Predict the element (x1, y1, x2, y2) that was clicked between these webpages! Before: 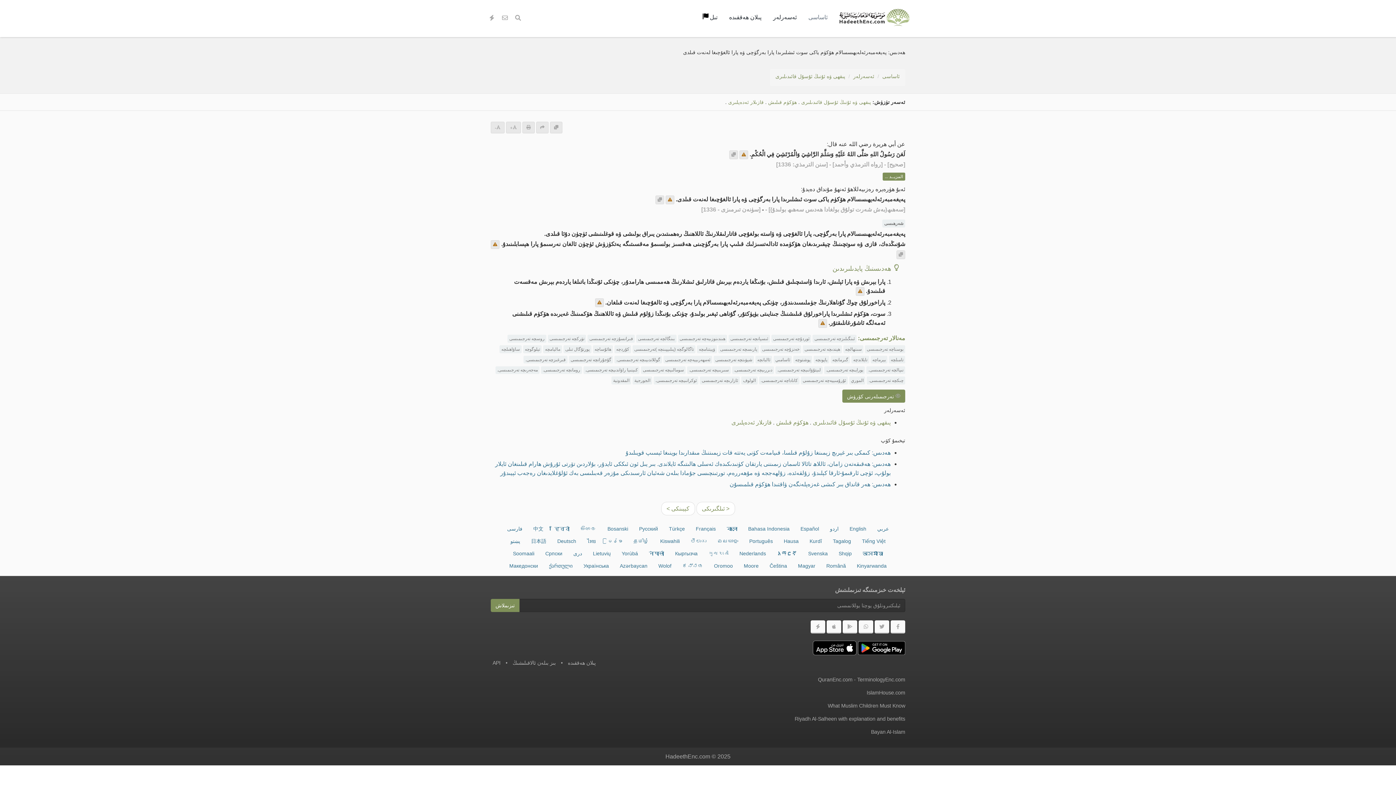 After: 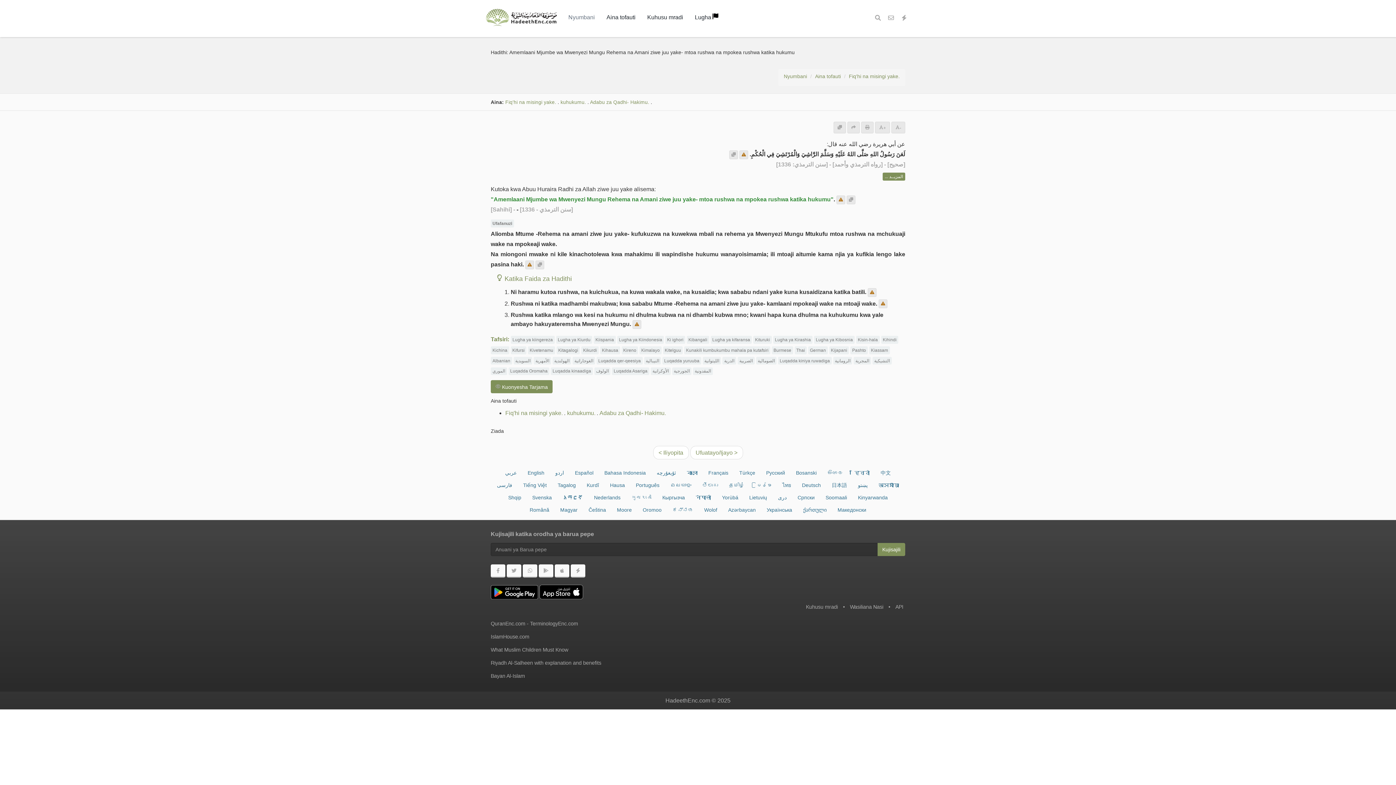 Action: bbox: (655, 535, 684, 547) label: Kiswahili